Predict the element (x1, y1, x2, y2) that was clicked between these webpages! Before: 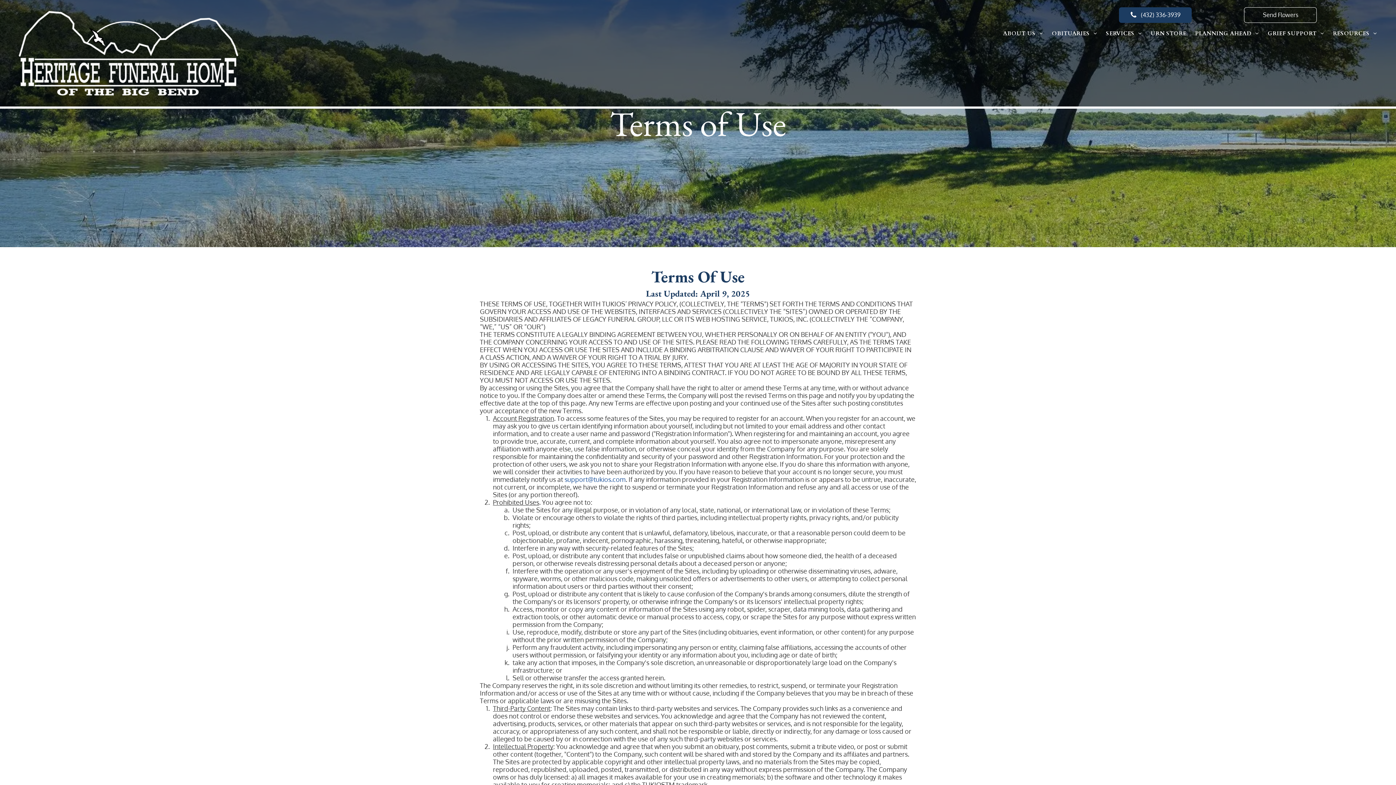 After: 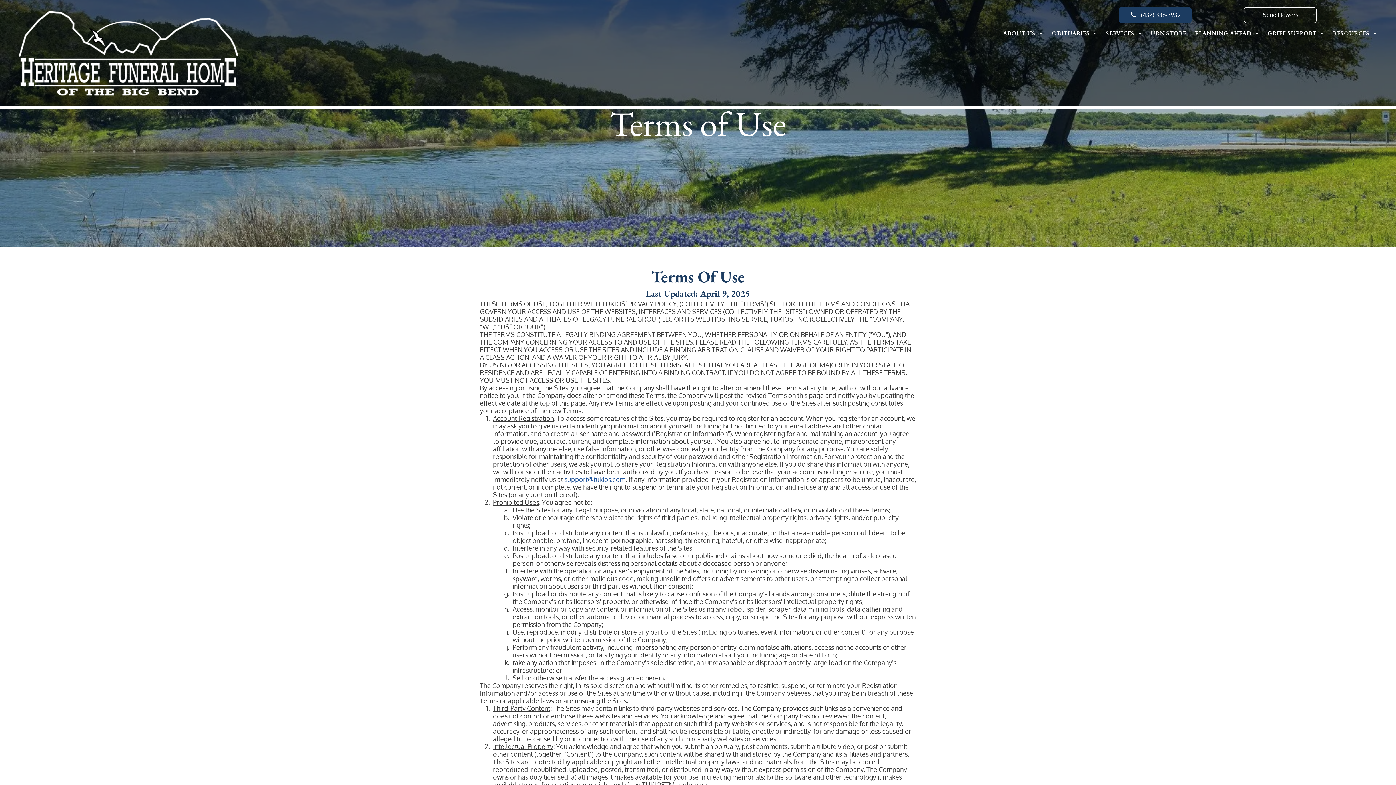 Action: label: support@tukios.com bbox: (564, 475, 625, 483)